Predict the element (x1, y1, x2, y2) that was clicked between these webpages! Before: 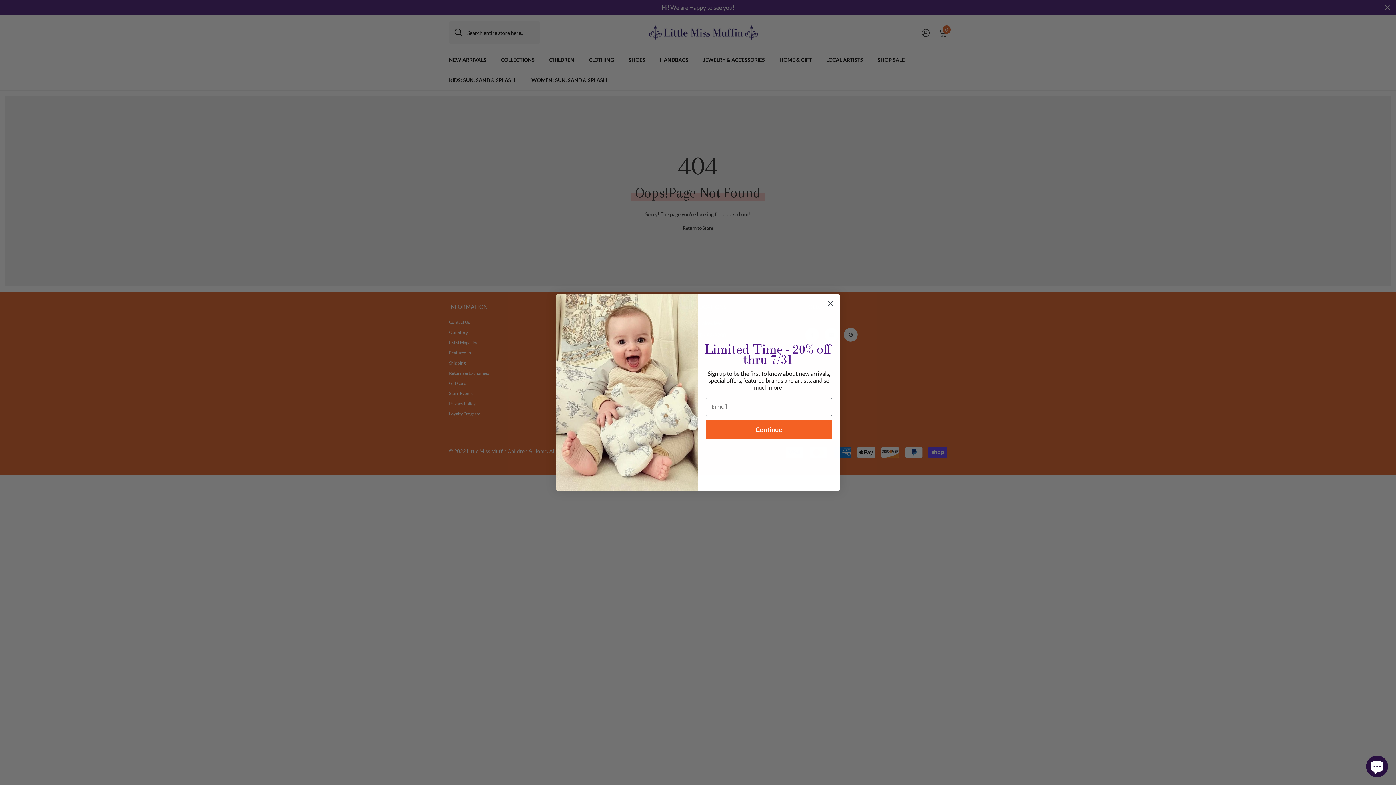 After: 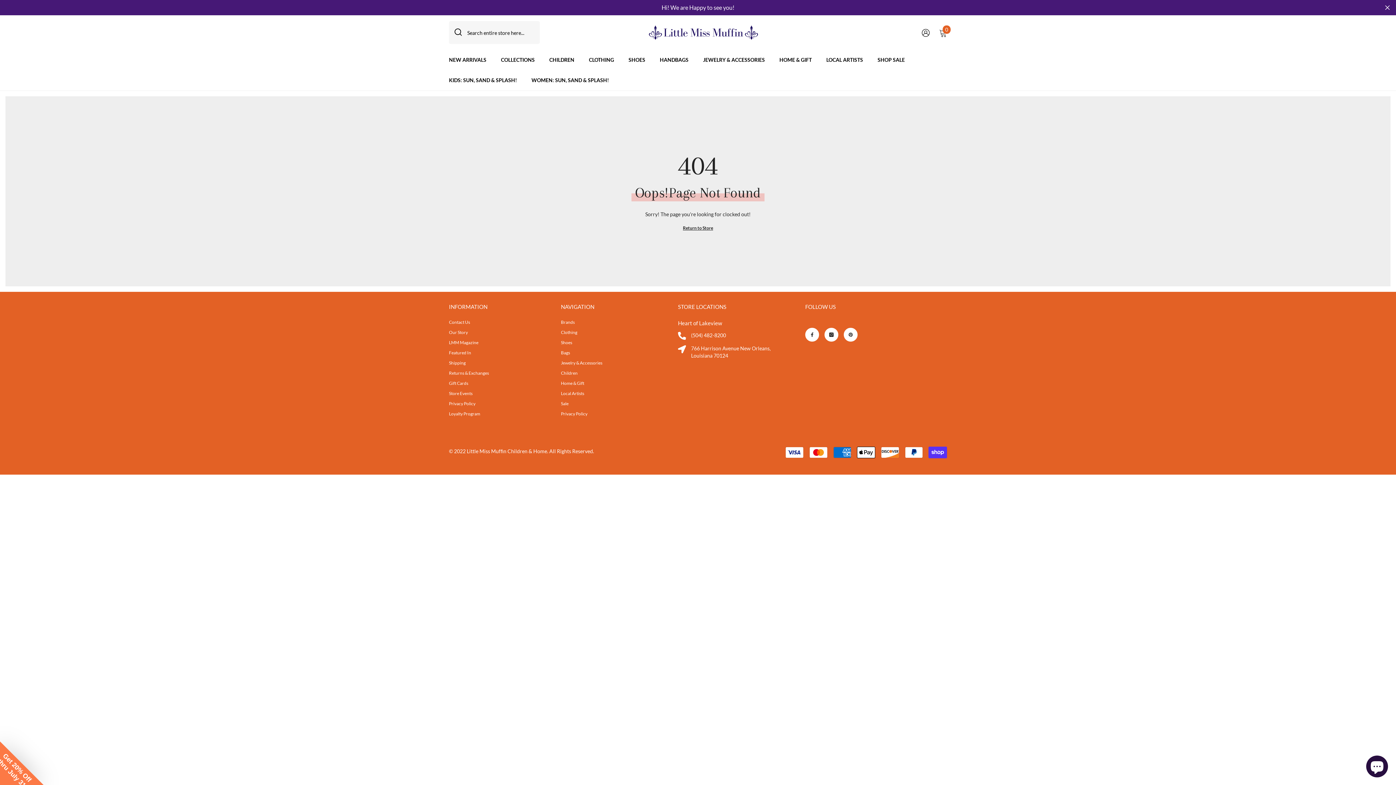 Action: label: Close dialog bbox: (824, 297, 837, 310)